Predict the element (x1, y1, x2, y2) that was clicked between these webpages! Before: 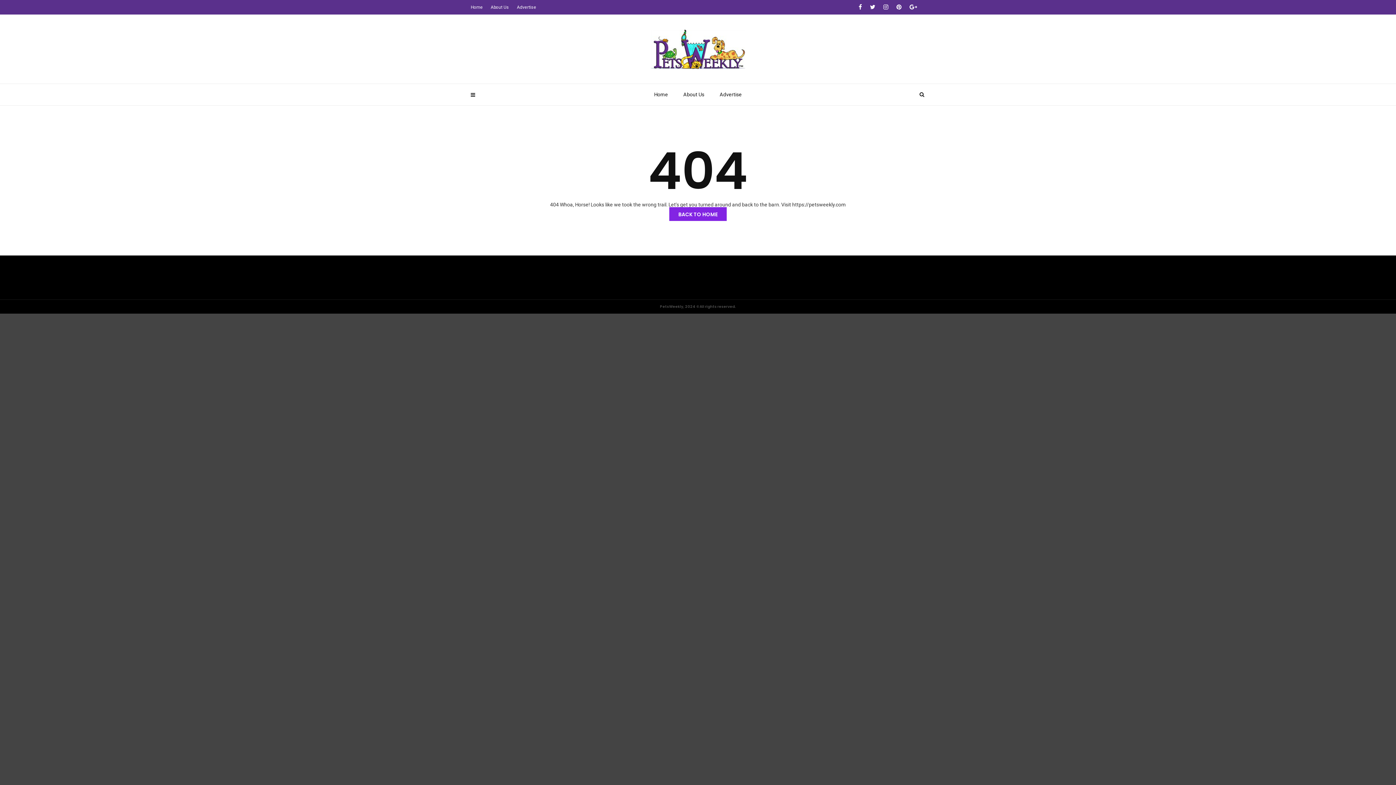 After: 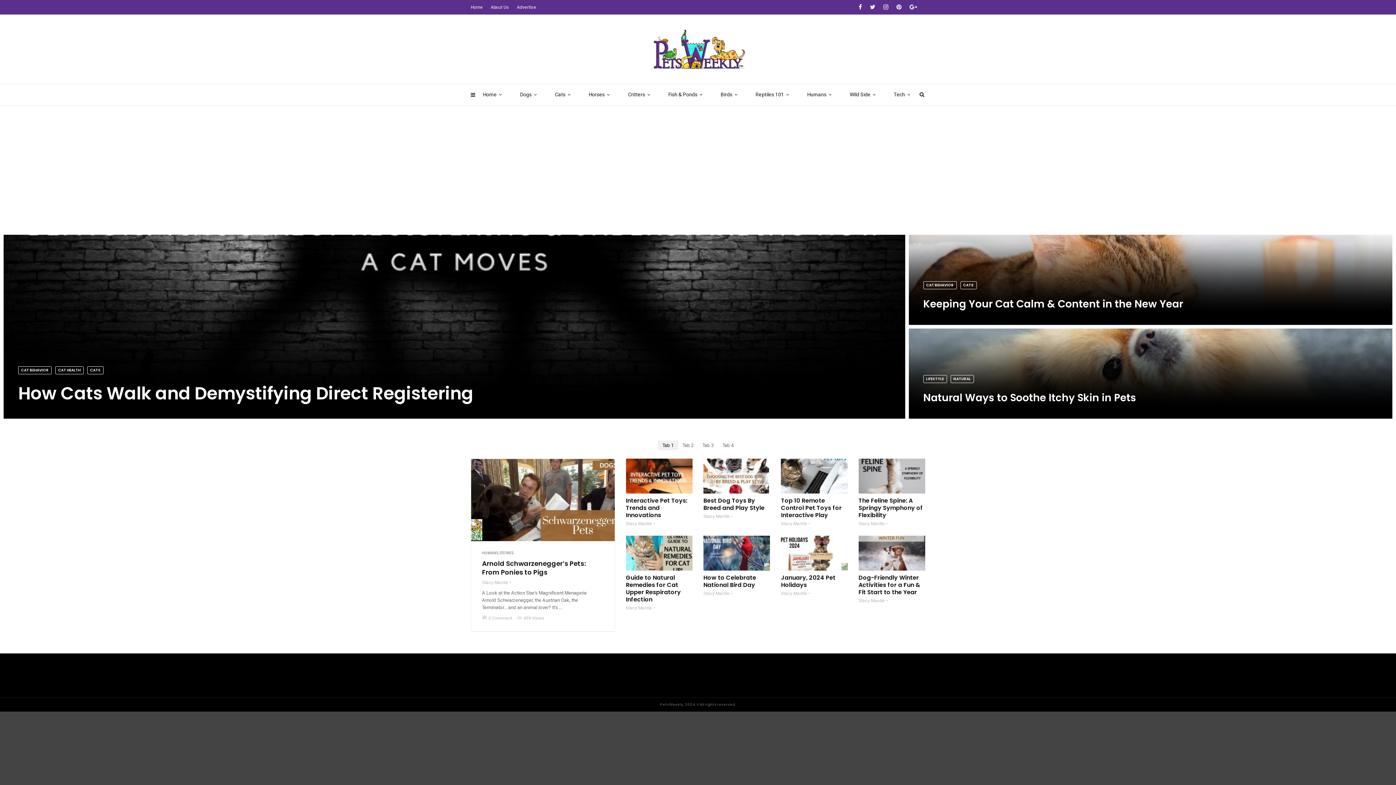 Action: bbox: (470, 0, 482, 14) label: Home